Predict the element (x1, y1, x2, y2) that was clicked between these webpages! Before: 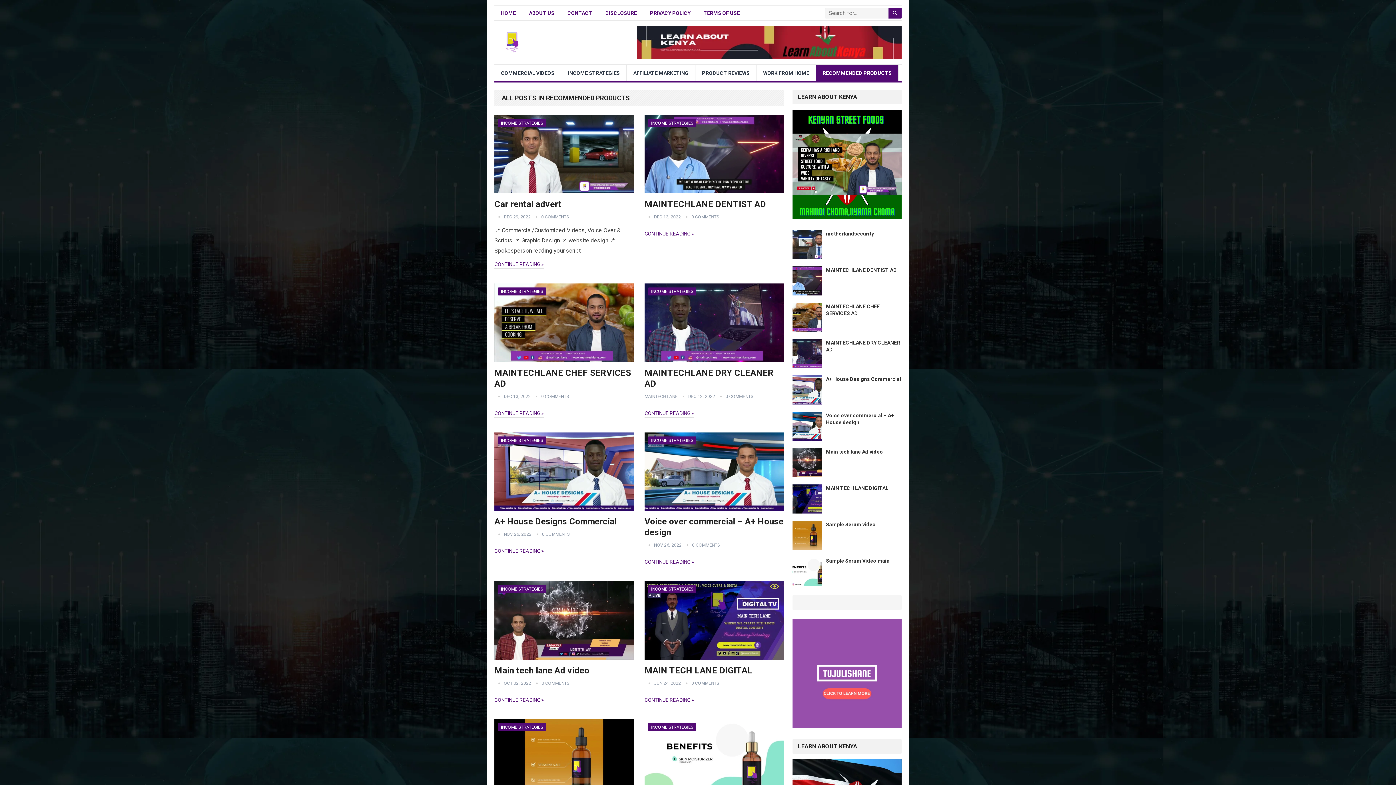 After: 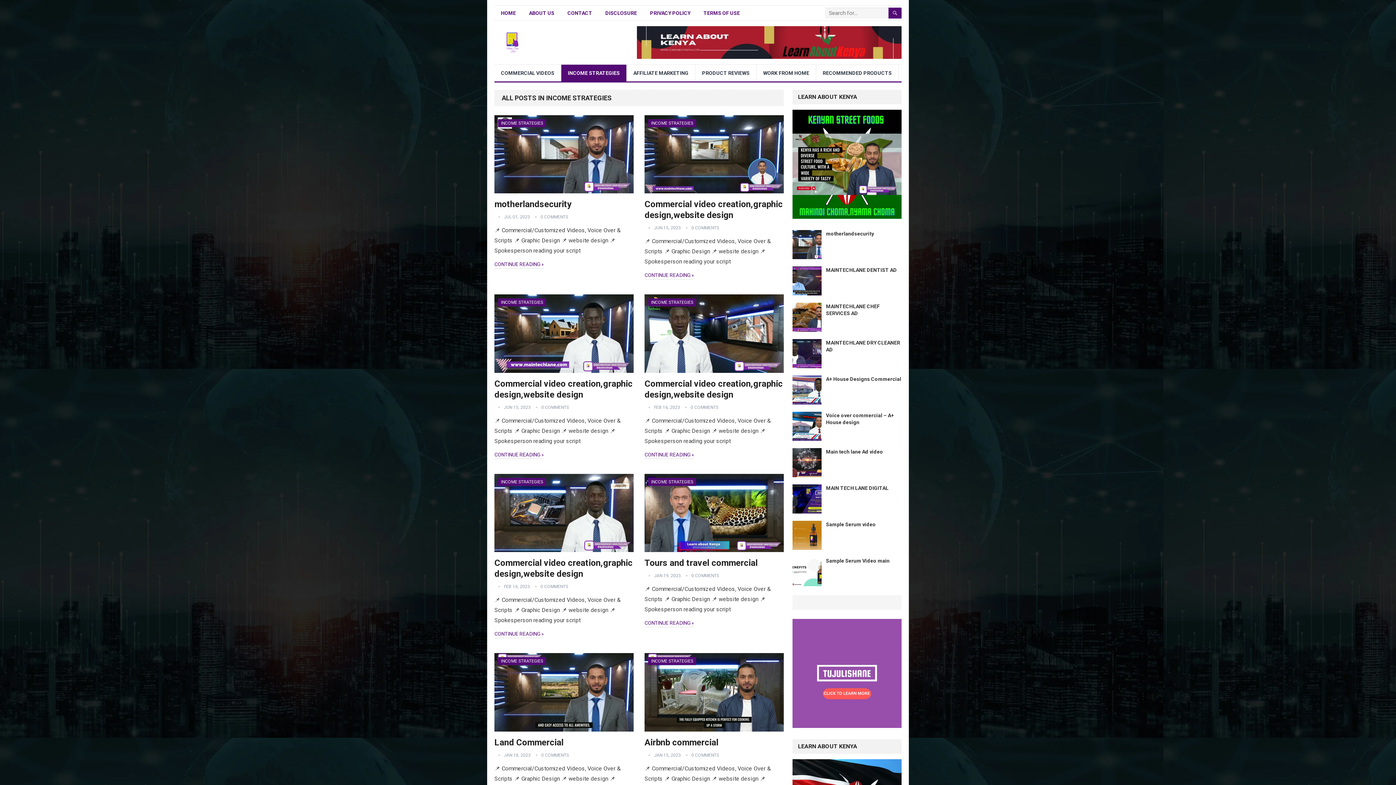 Action: bbox: (498, 585, 546, 593) label: INCOME STRATEGIES